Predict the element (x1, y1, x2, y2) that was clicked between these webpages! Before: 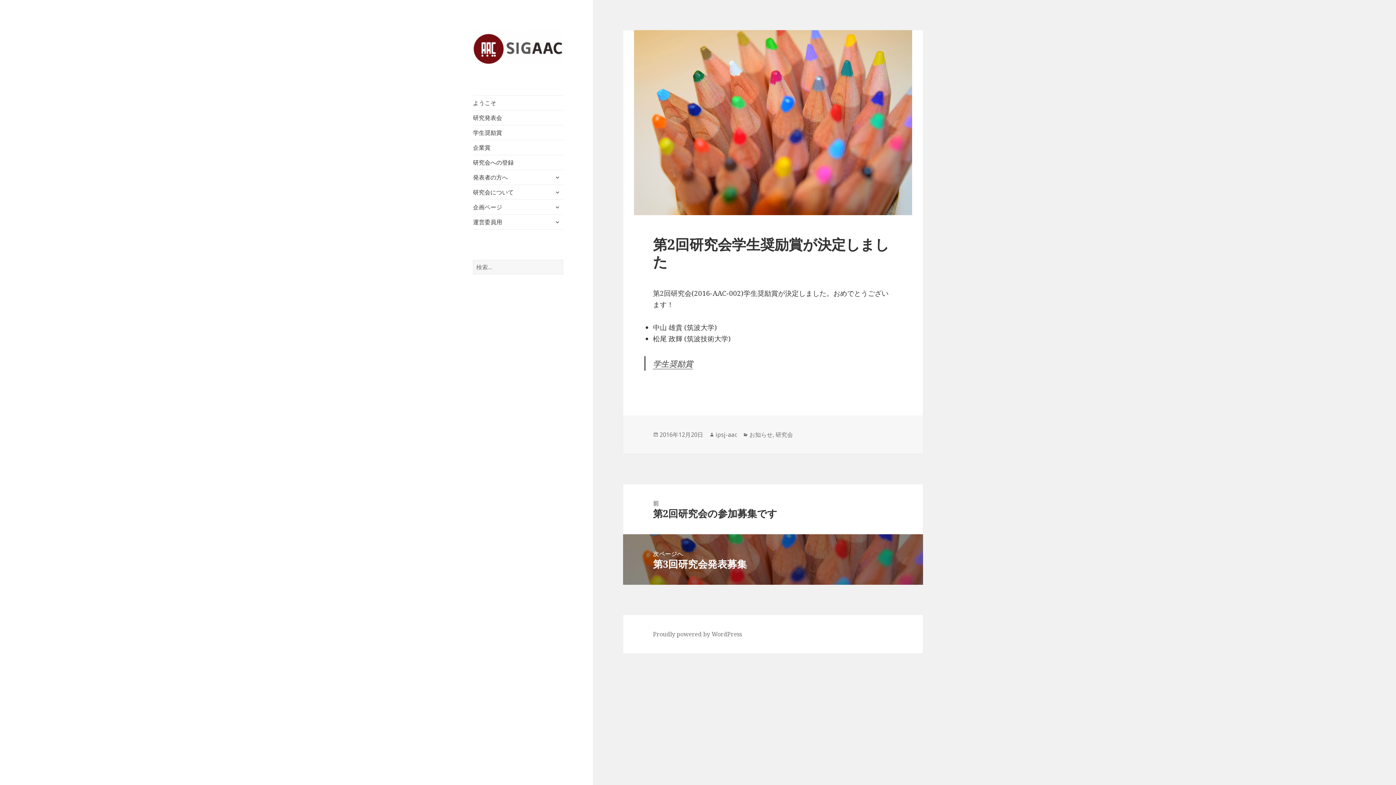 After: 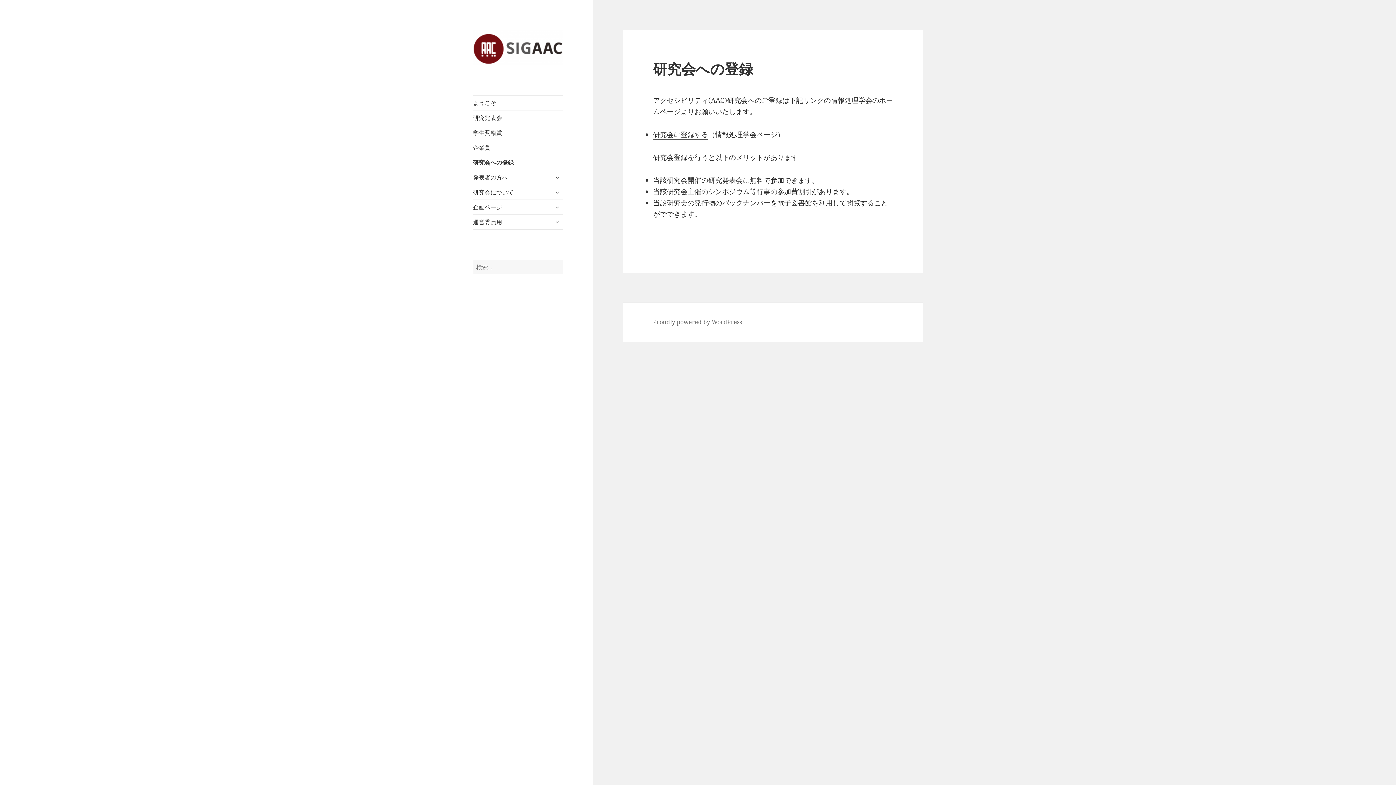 Action: bbox: (473, 155, 563, 169) label: 研究会への登録